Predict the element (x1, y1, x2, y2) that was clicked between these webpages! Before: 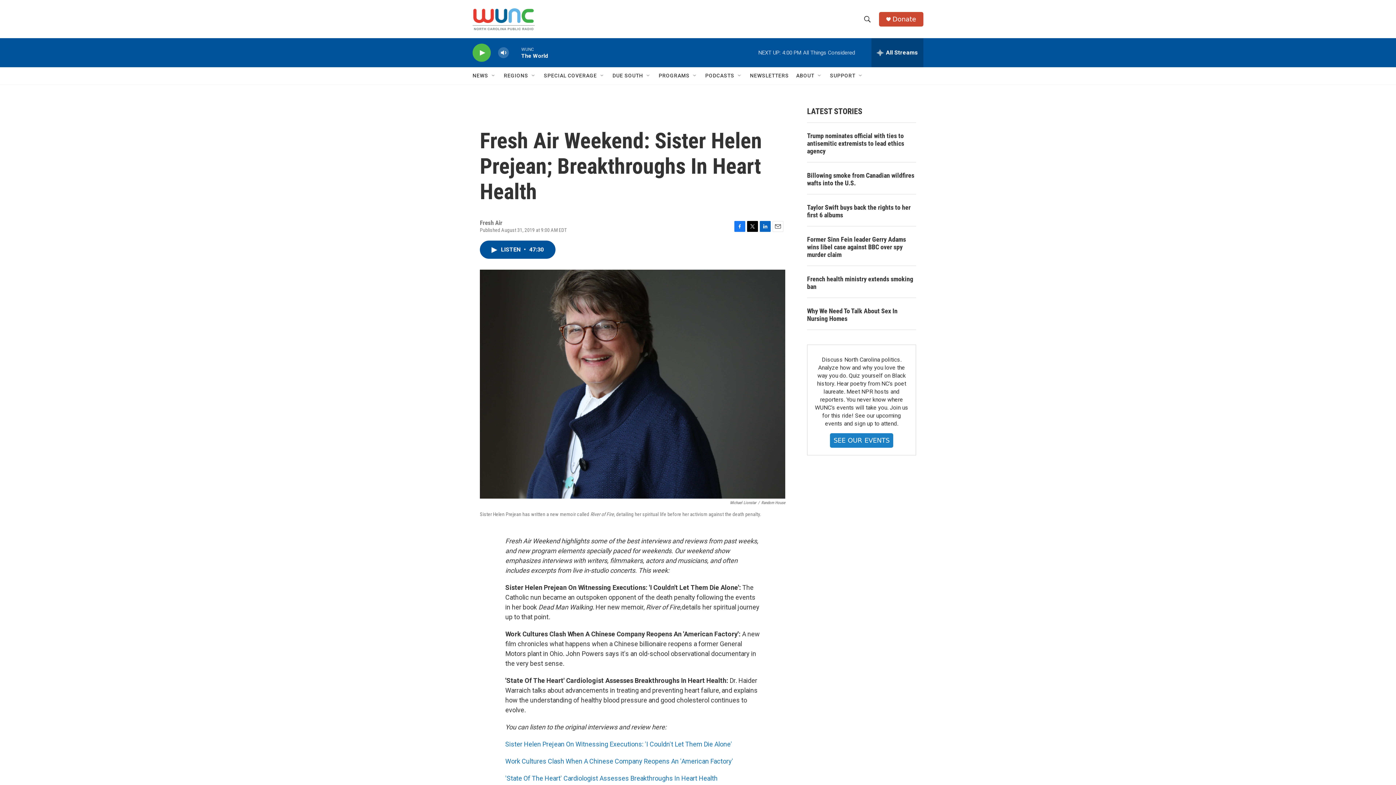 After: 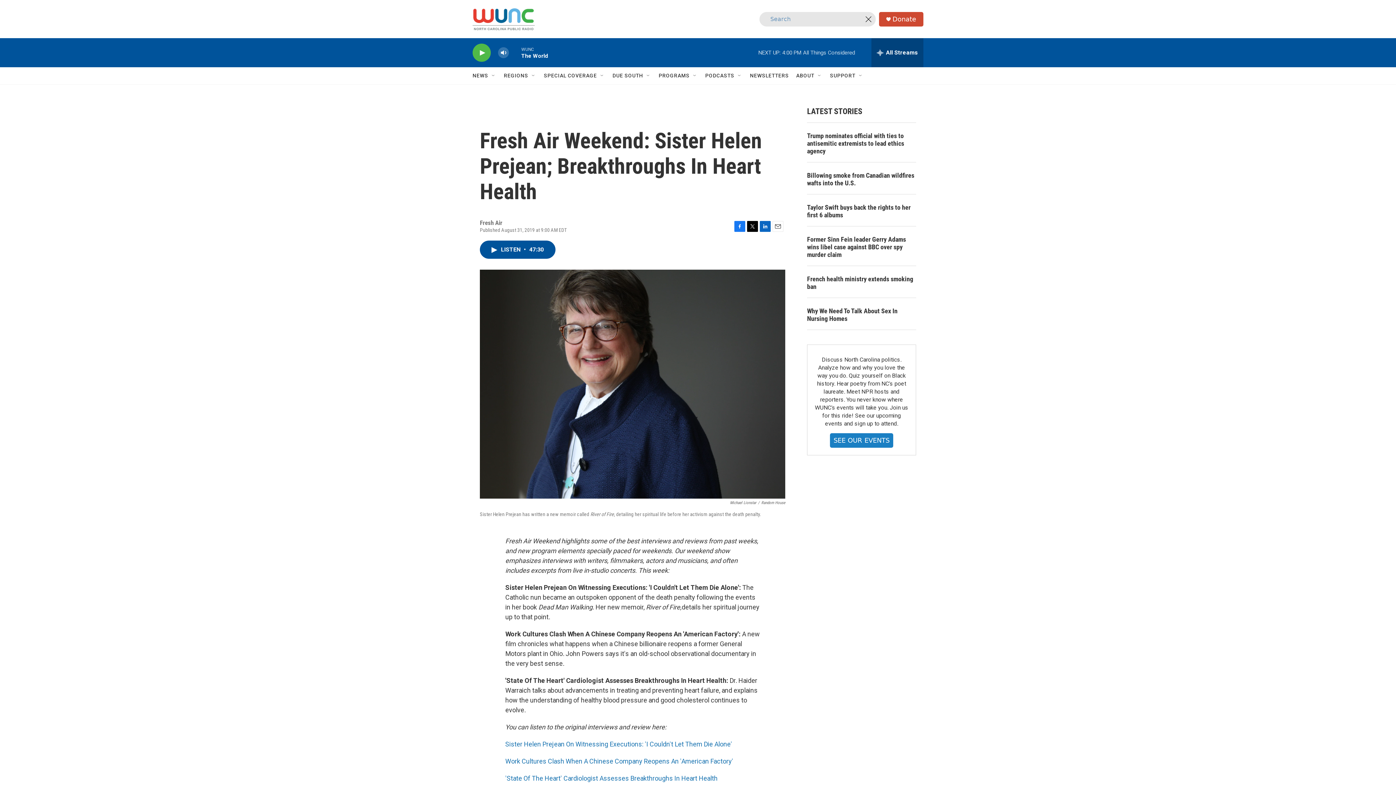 Action: bbox: (860, 11, 874, 26) label: header-search-icon